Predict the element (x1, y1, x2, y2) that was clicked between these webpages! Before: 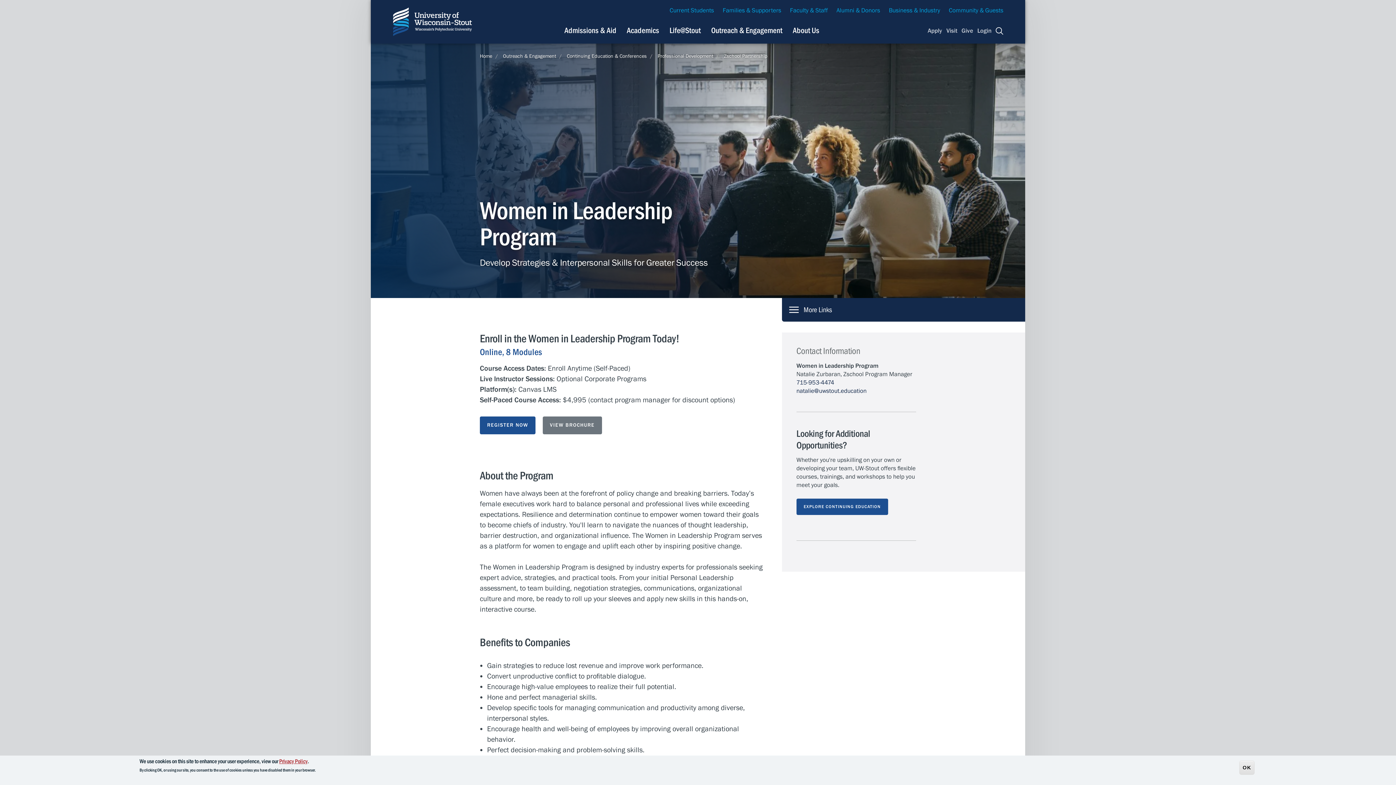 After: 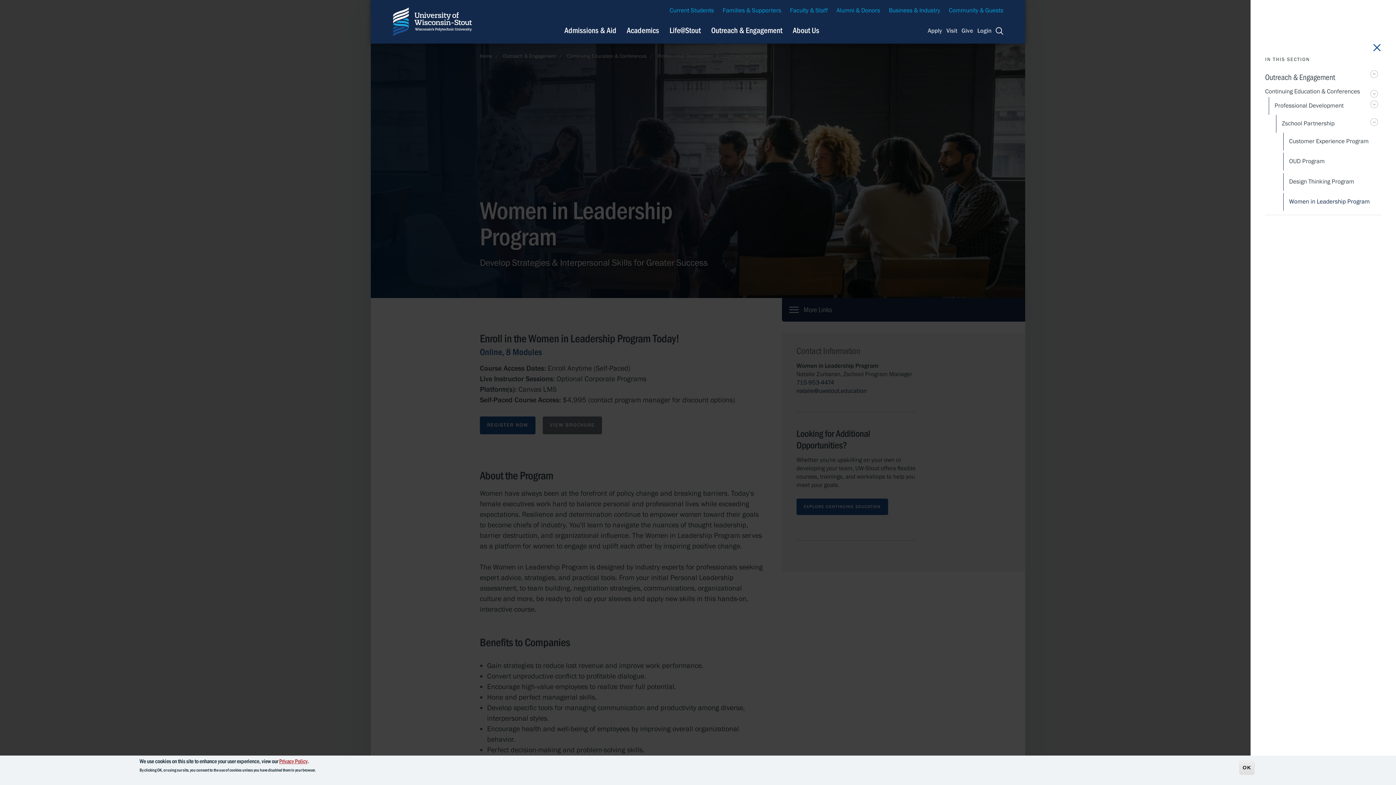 Action: label: More Links bbox: (782, 298, 916, 321)